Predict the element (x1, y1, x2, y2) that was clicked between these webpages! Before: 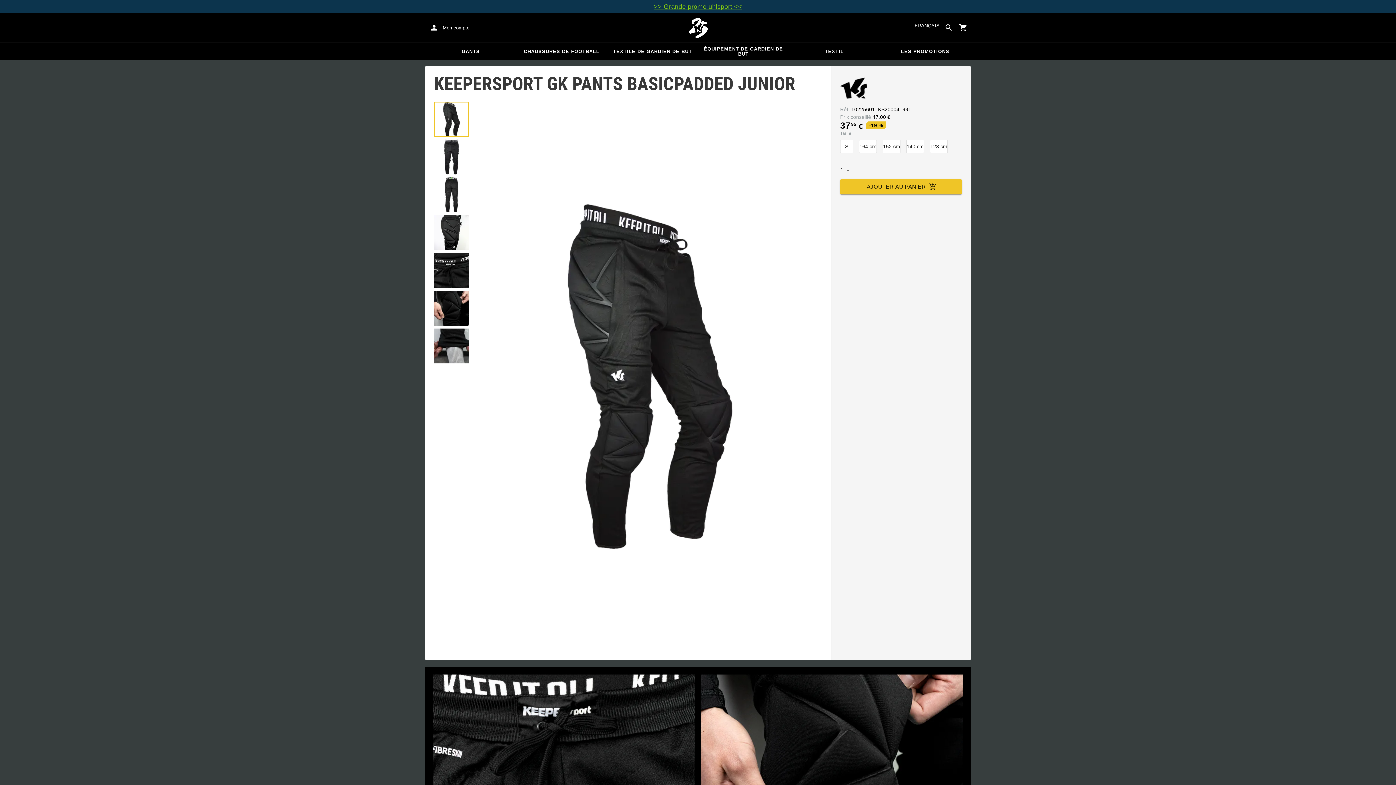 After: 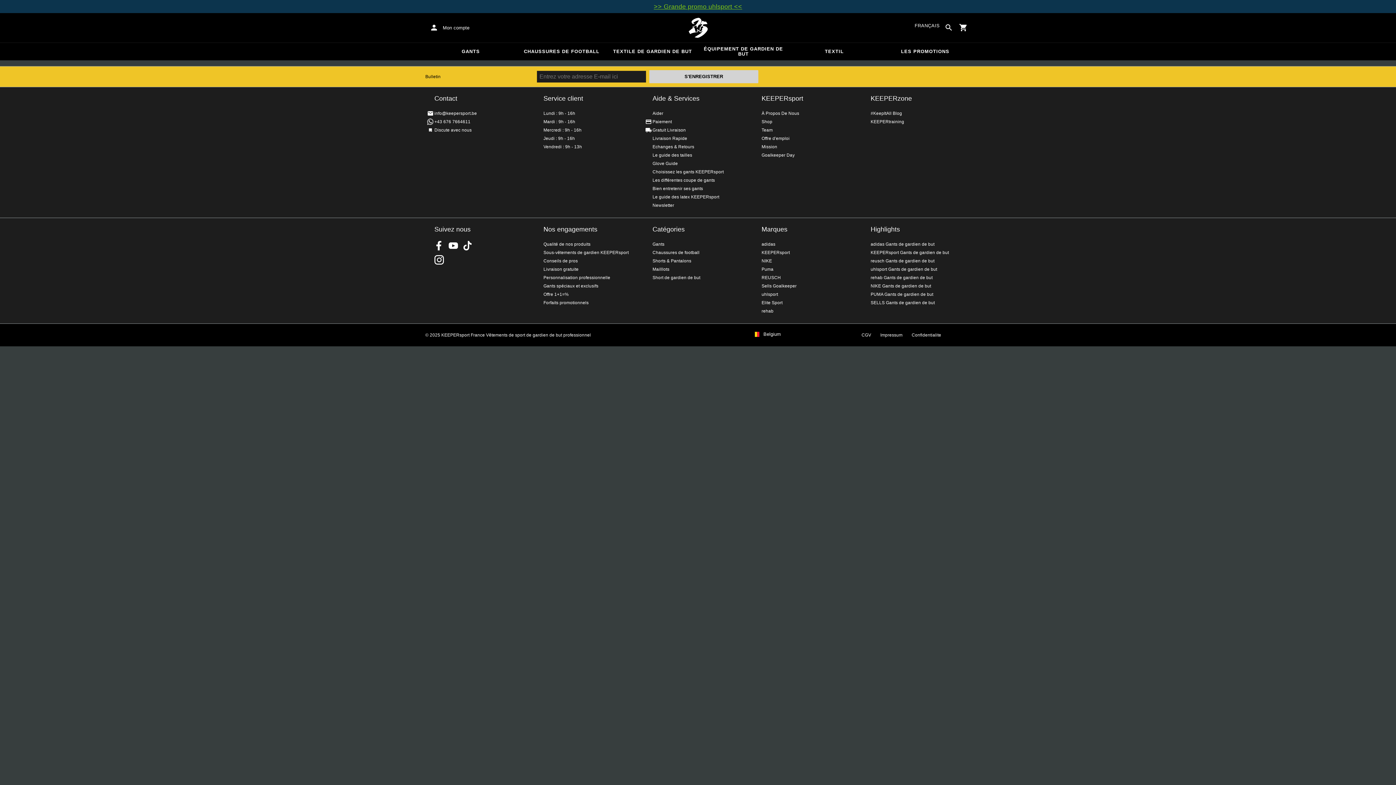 Action: label: LES PROMOTIONS bbox: (880, 42, 970, 60)